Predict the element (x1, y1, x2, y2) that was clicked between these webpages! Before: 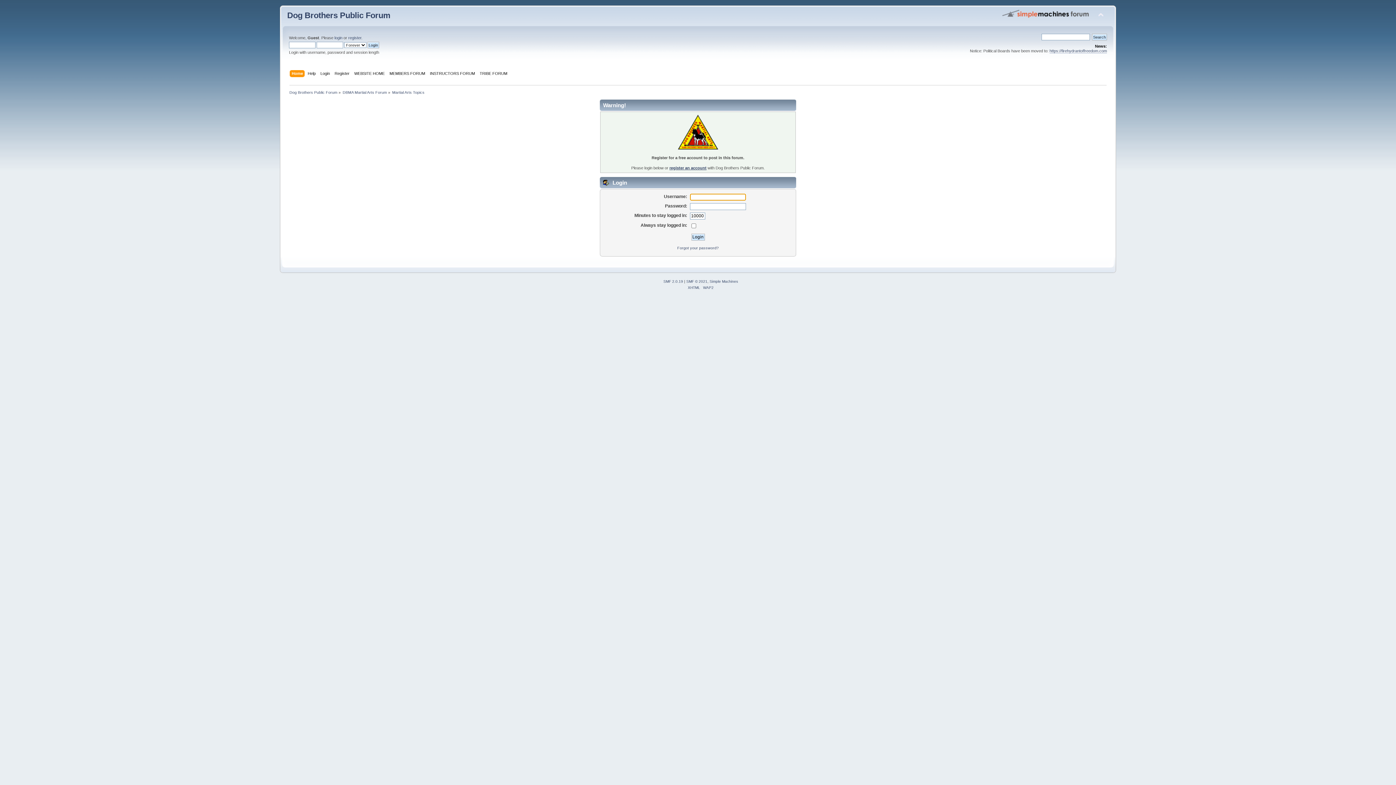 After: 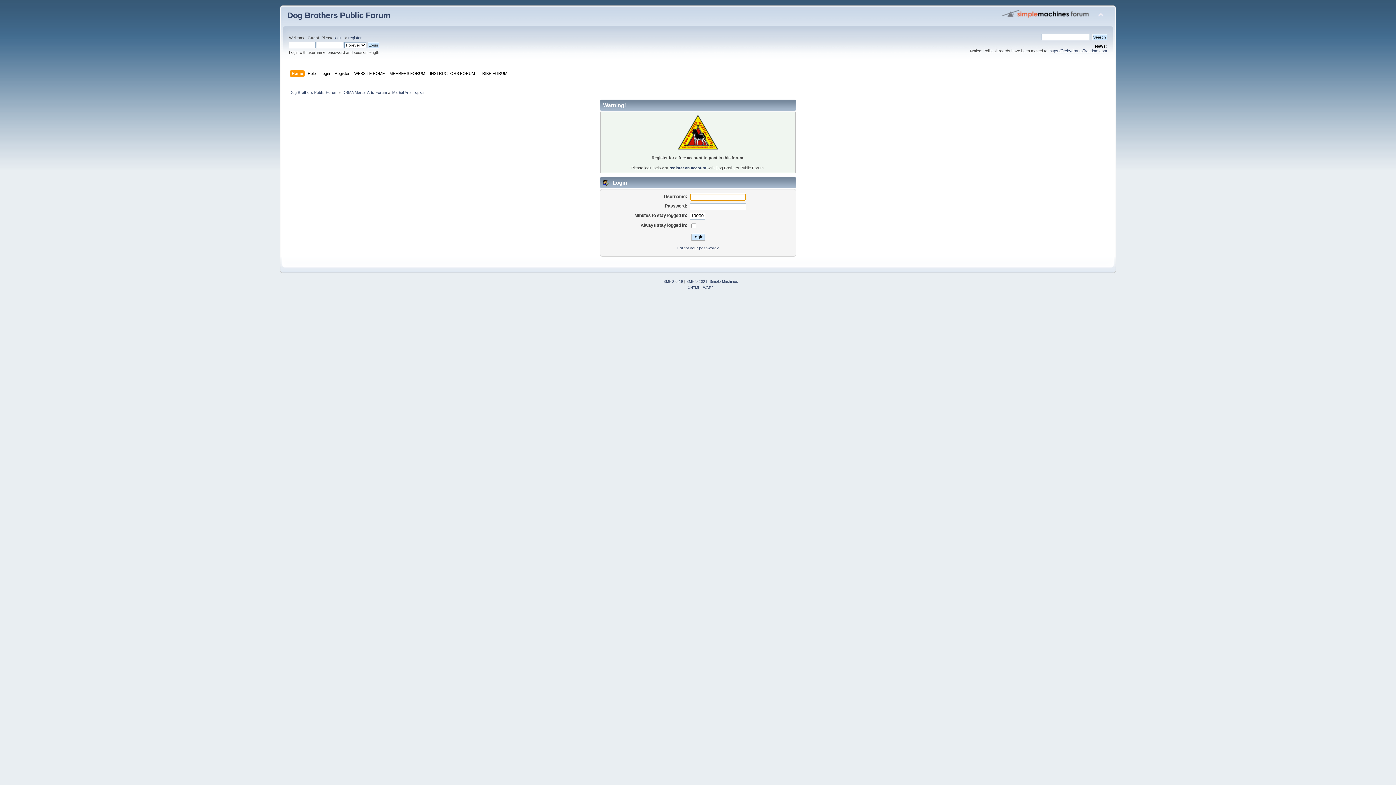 Action: label: Martial Arts Topics bbox: (392, 90, 424, 94)